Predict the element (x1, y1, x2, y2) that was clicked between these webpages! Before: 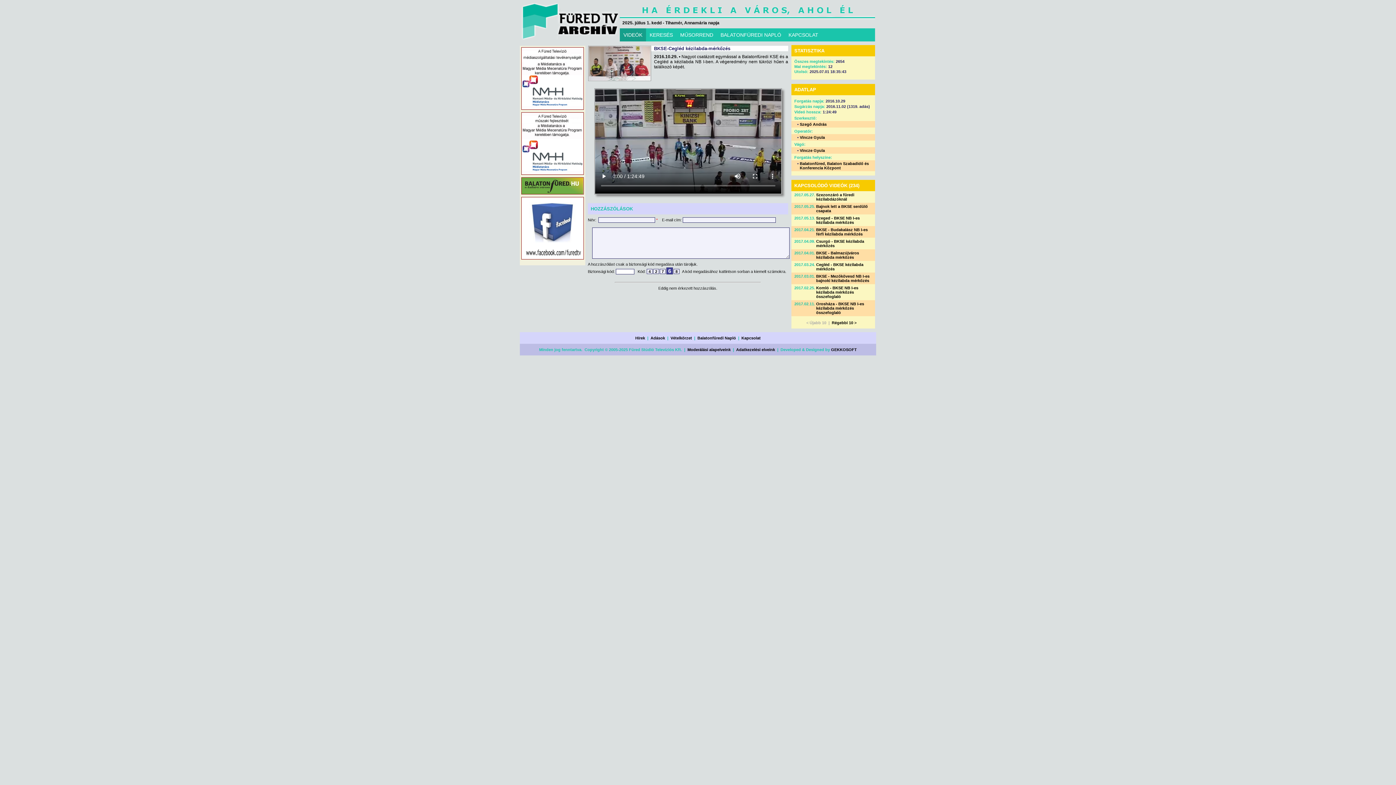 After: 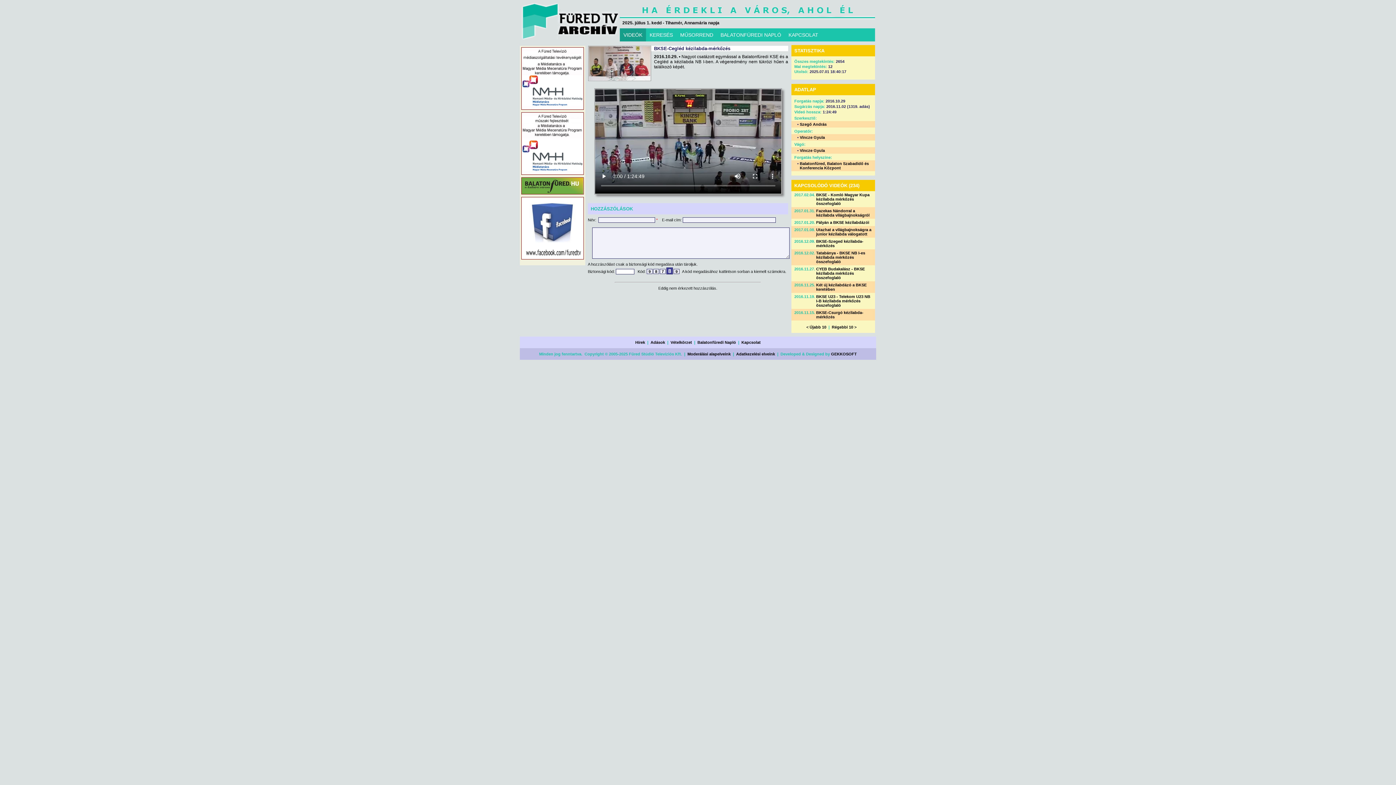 Action: bbox: (832, 320, 856, 325) label: Régebbi 10 >